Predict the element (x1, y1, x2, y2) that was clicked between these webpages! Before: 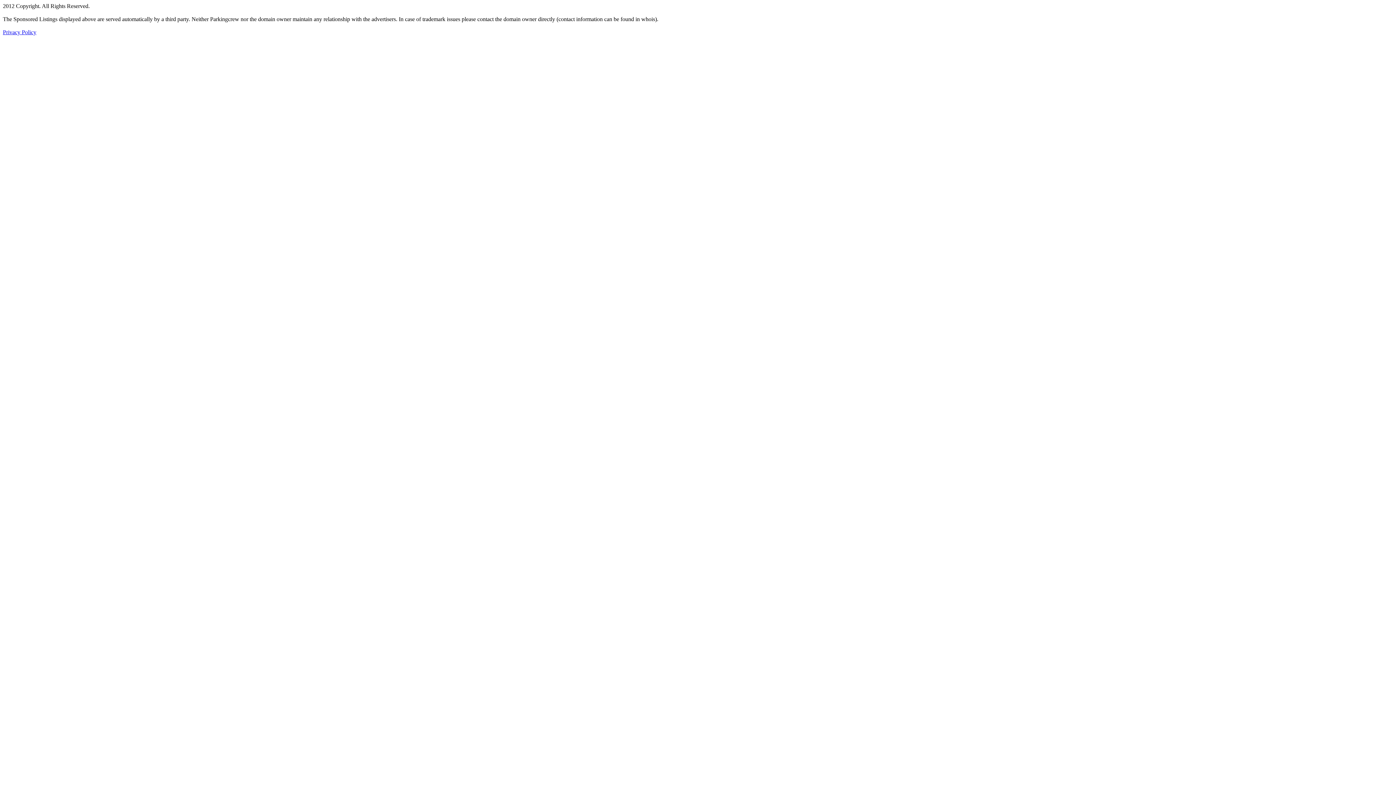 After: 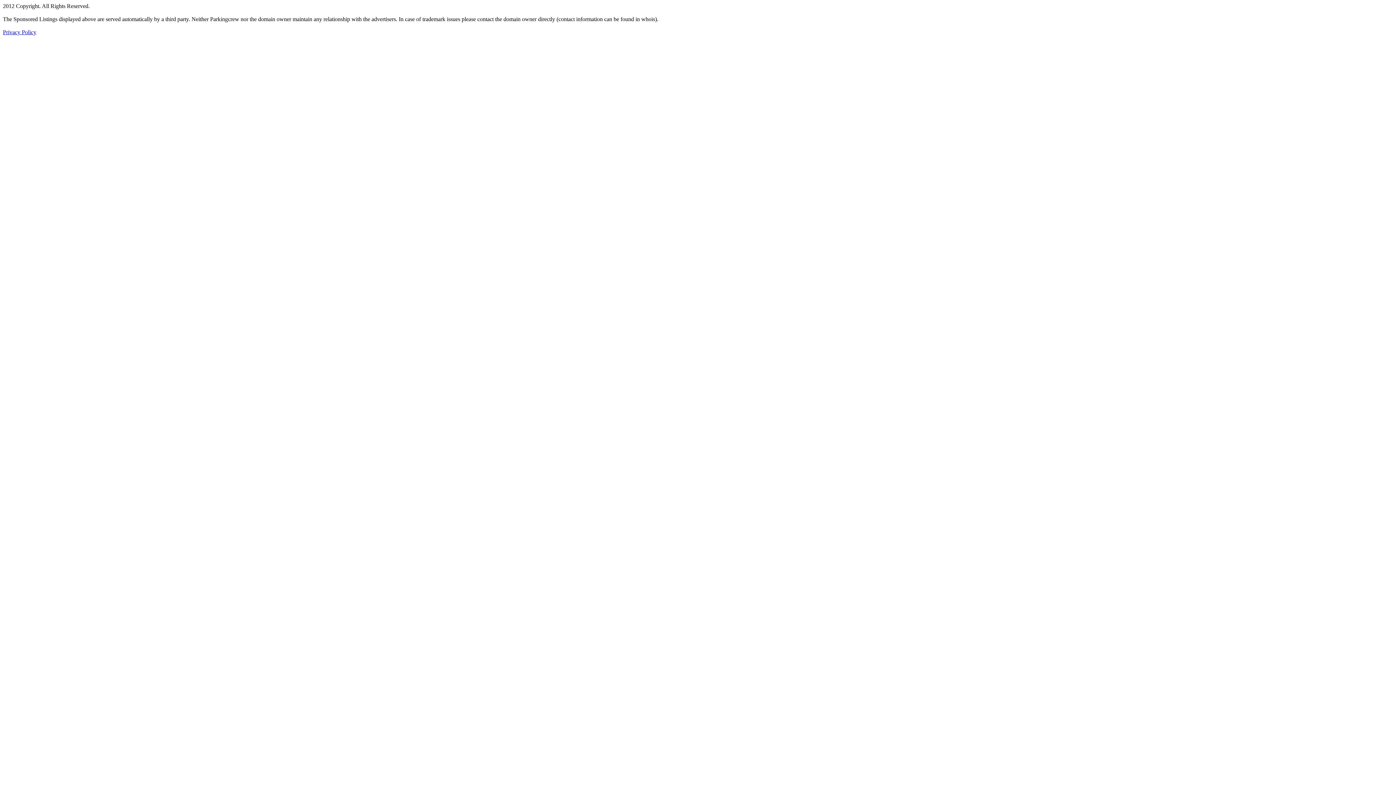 Action: label: Privacy Policy bbox: (2, 29, 36, 35)